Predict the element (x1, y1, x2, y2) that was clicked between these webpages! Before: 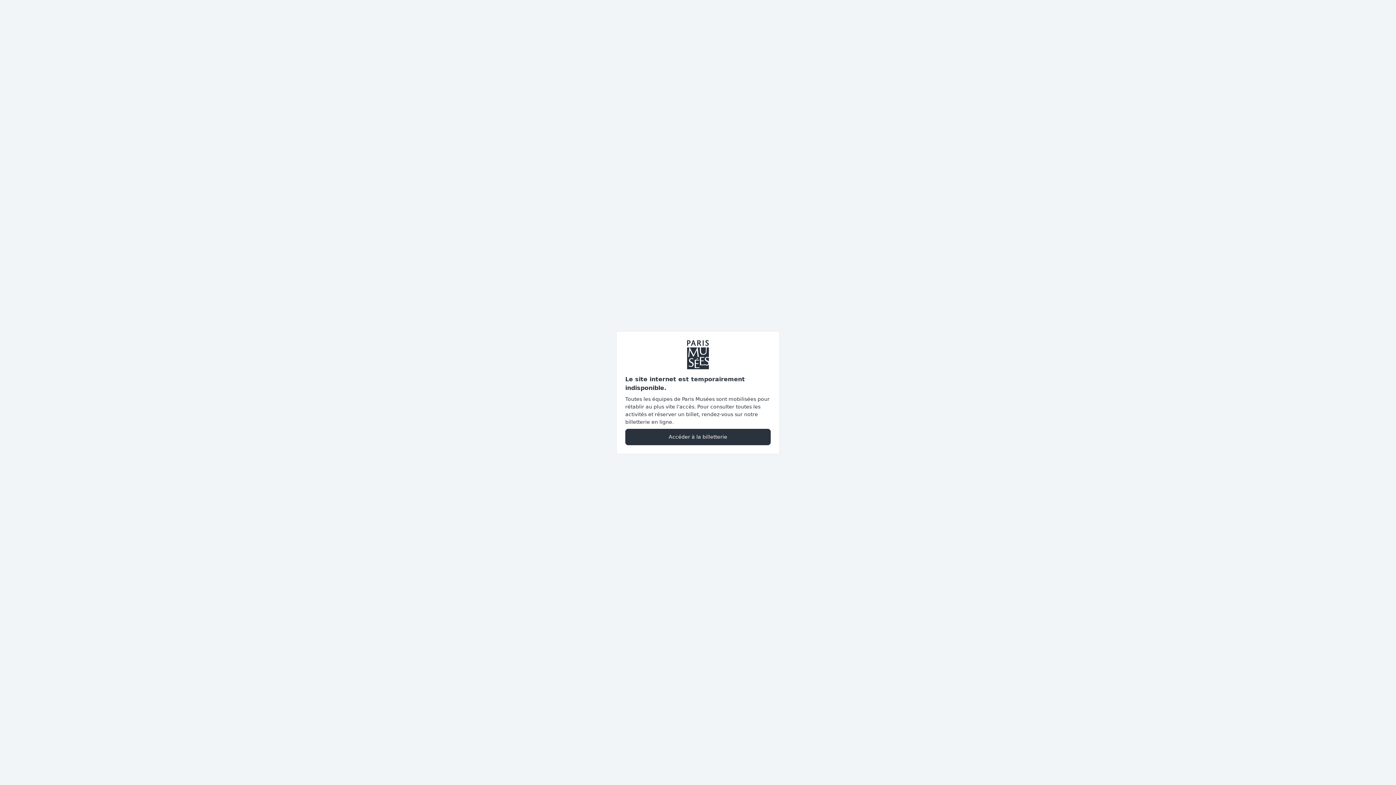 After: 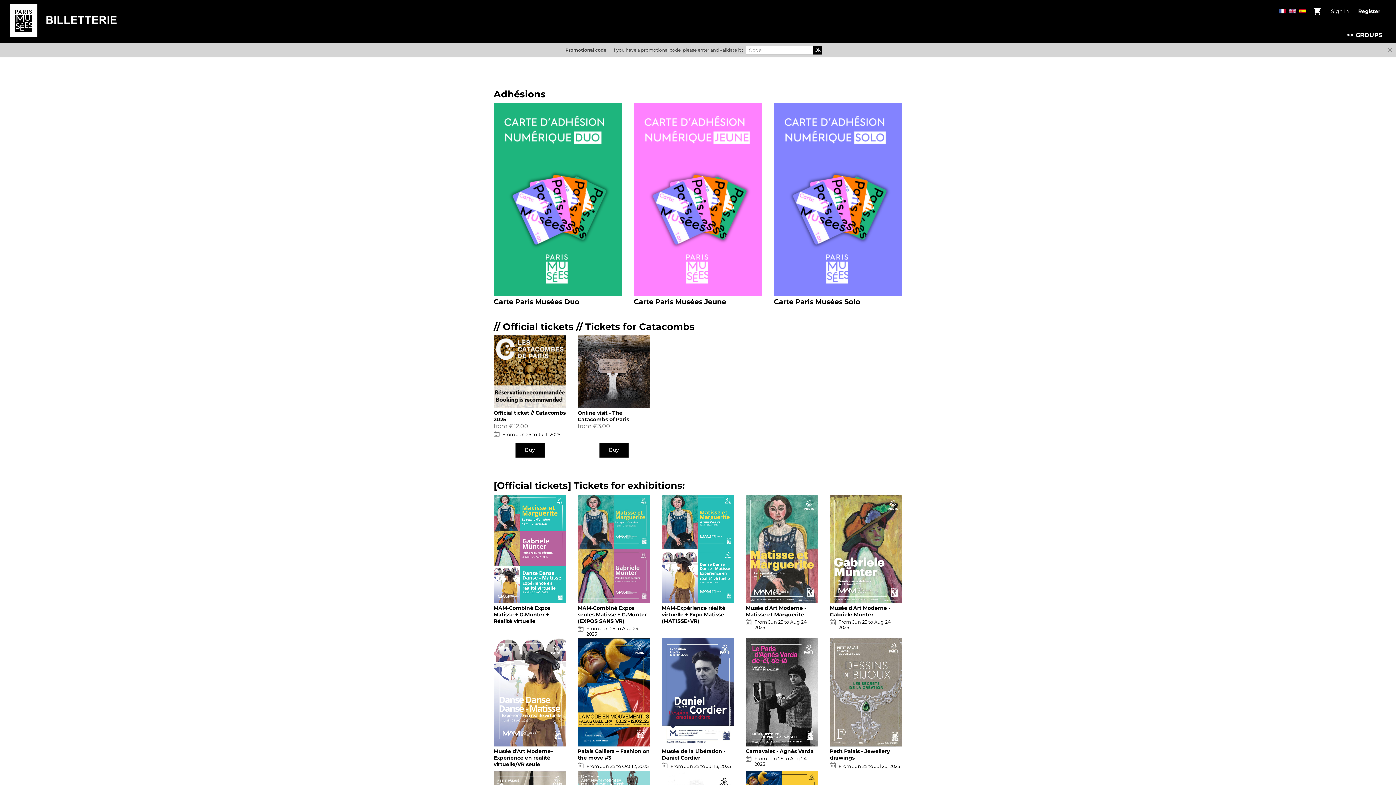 Action: label: Accéder à la billetterie bbox: (625, 428, 770, 445)